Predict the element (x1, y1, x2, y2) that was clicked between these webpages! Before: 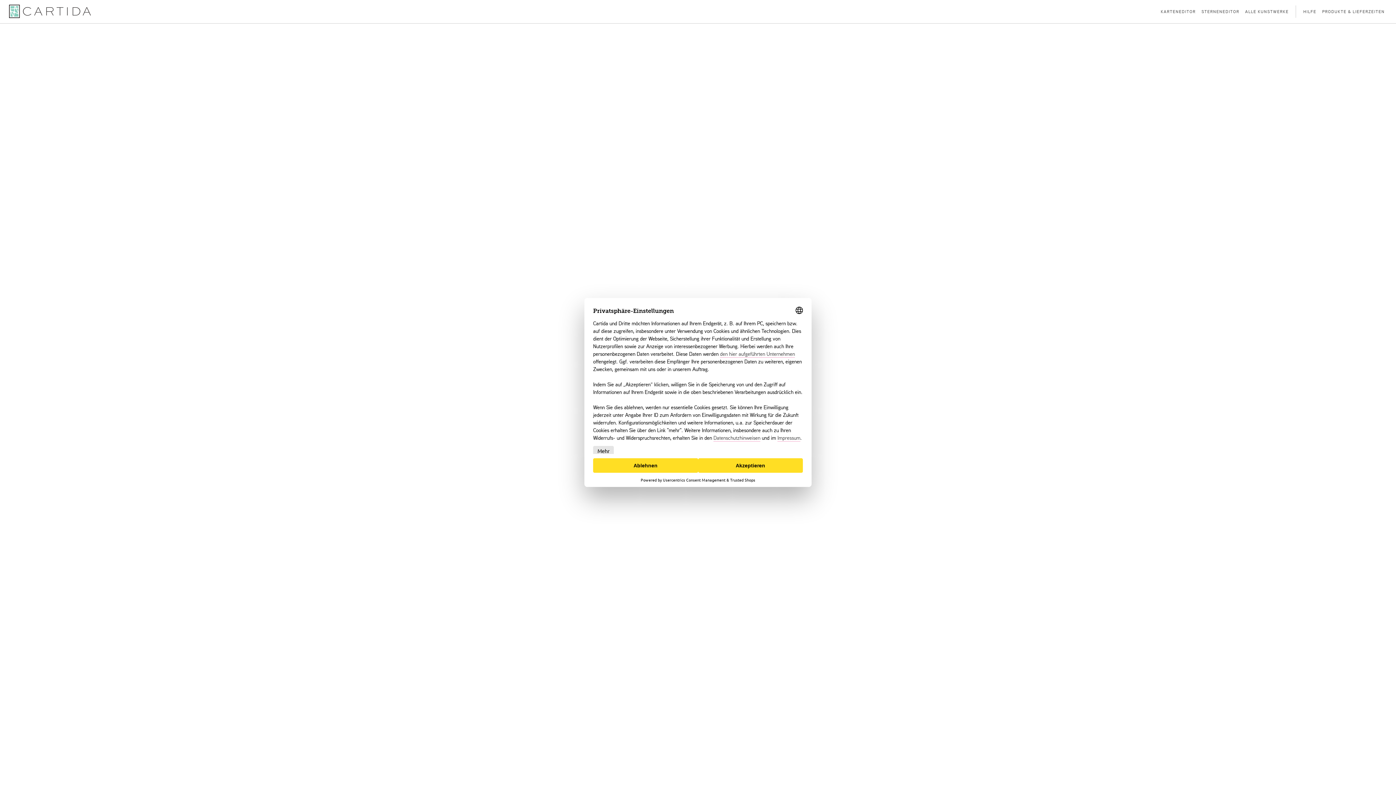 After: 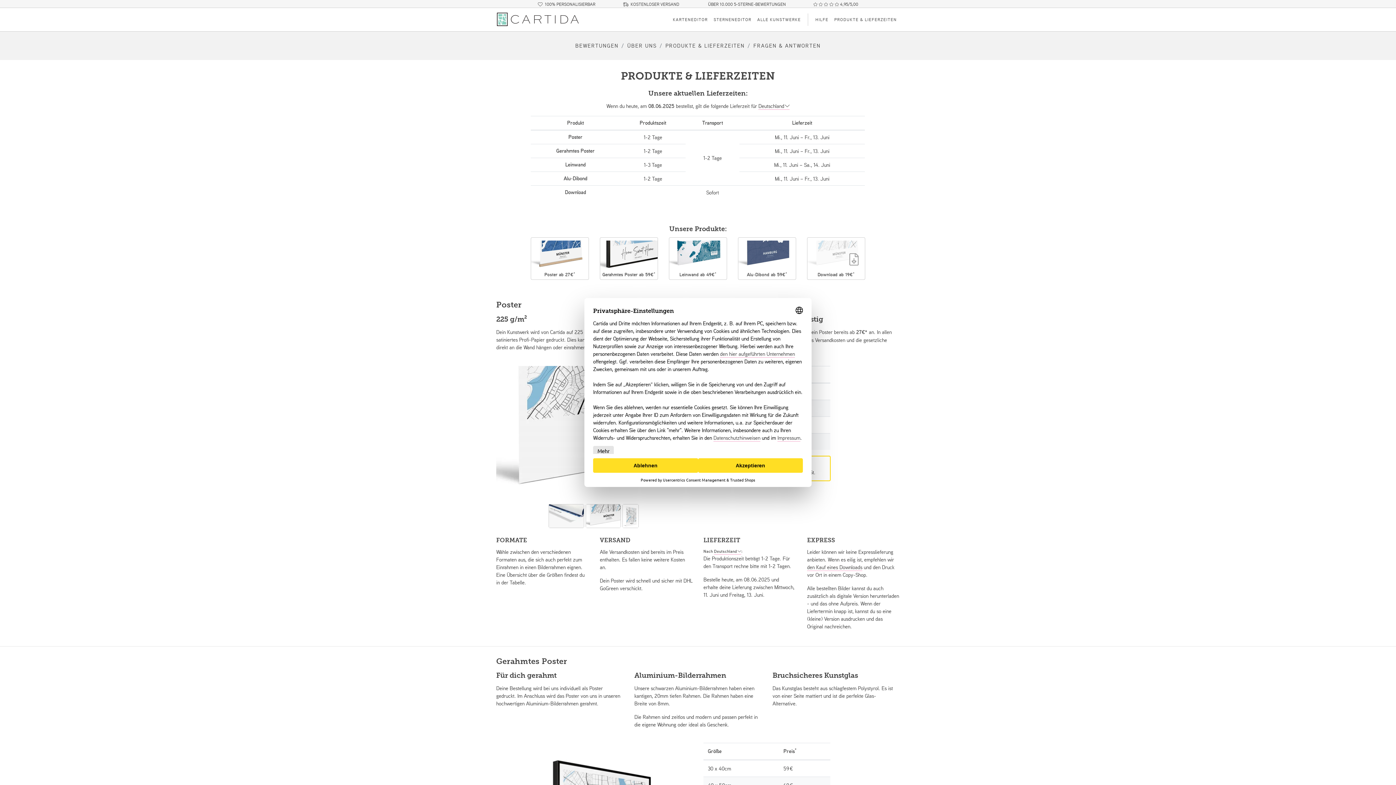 Action: bbox: (1319, 5, 1388, 17) label: PRODUKTE & LIEFERZEITEN